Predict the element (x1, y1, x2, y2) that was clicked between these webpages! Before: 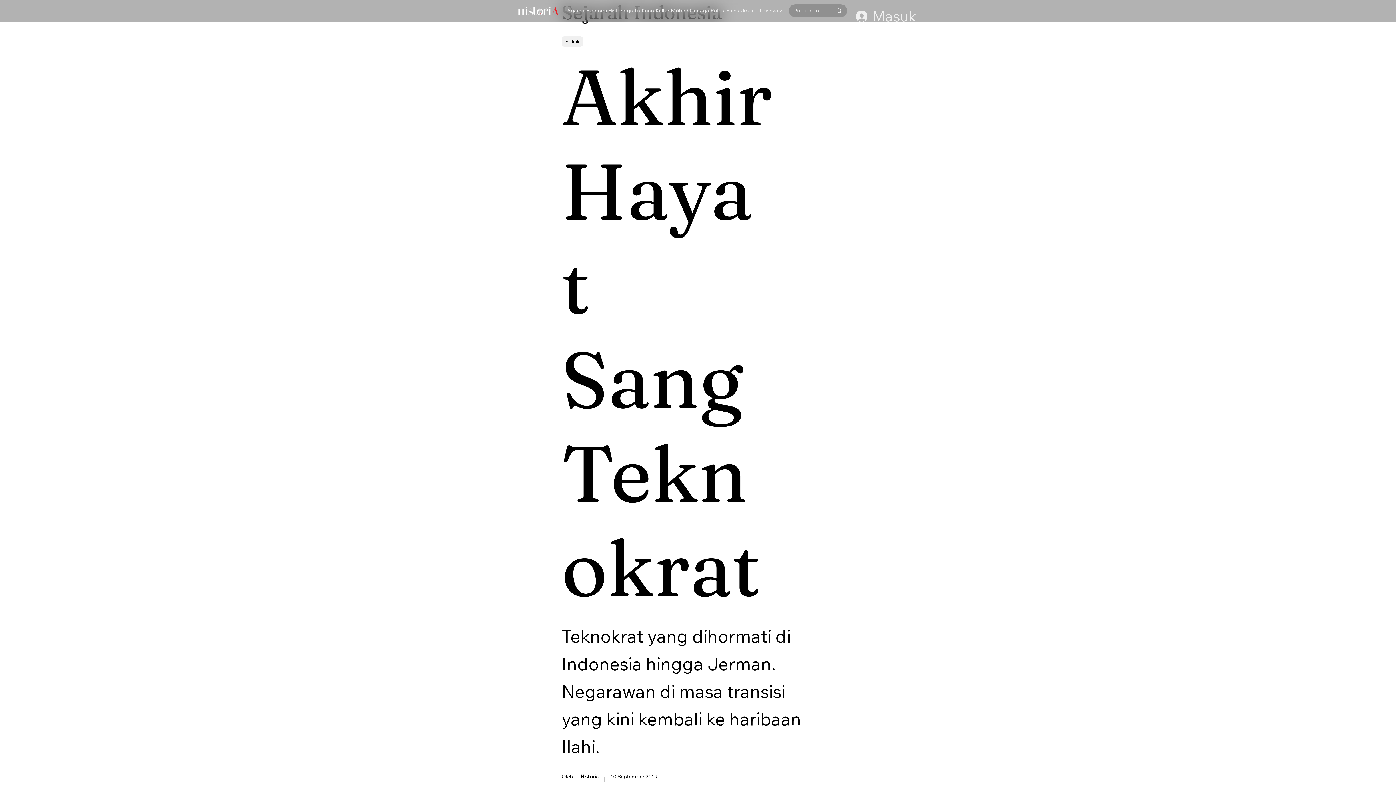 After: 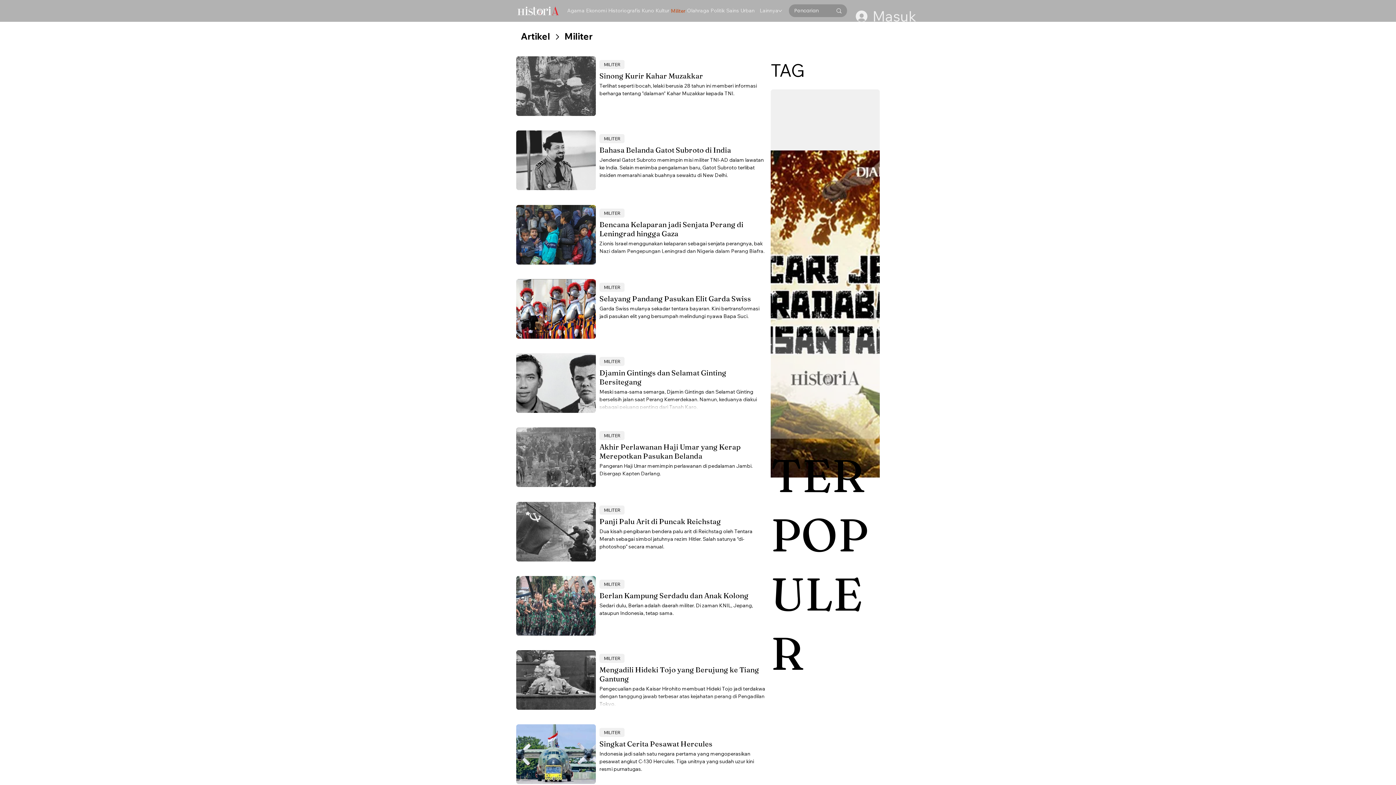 Action: bbox: (671, 7, 685, 14) label: Militer